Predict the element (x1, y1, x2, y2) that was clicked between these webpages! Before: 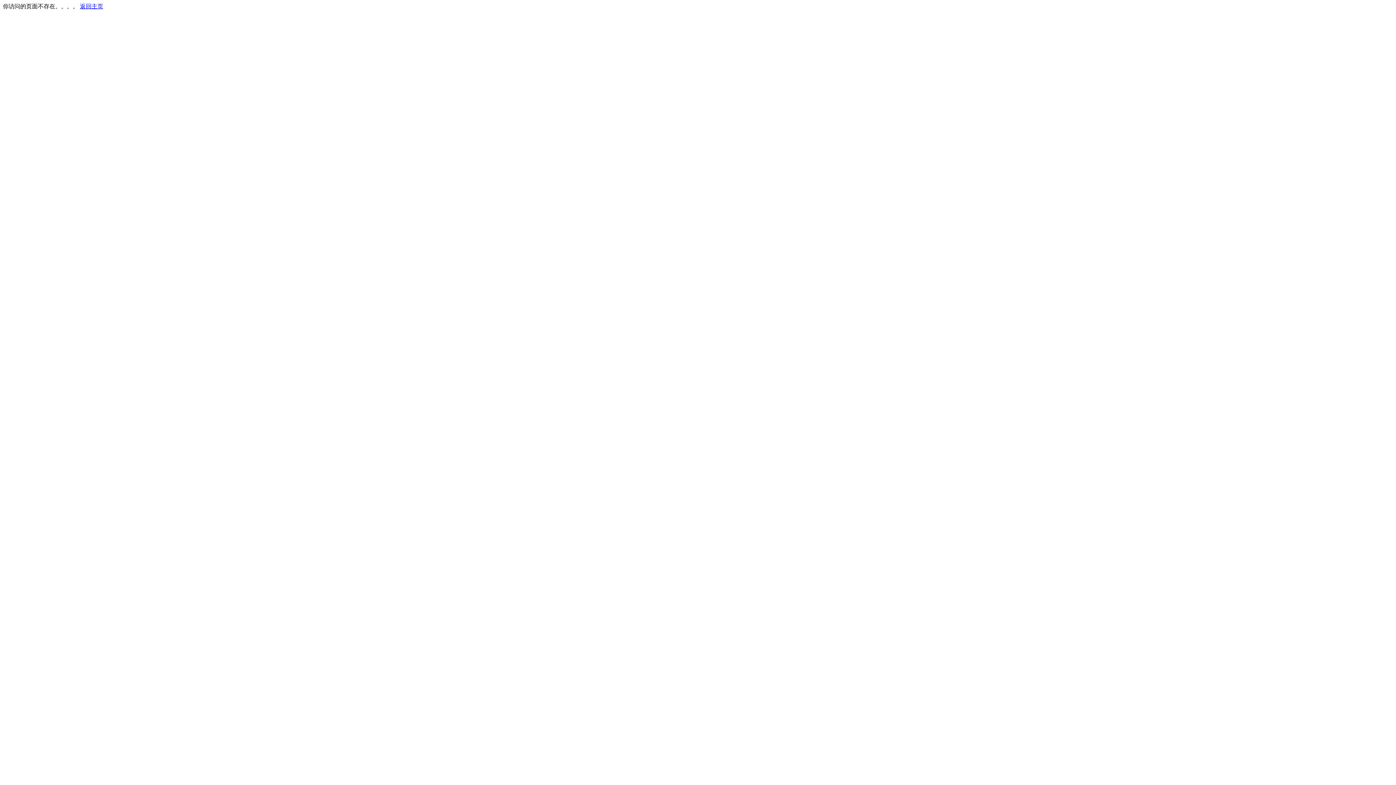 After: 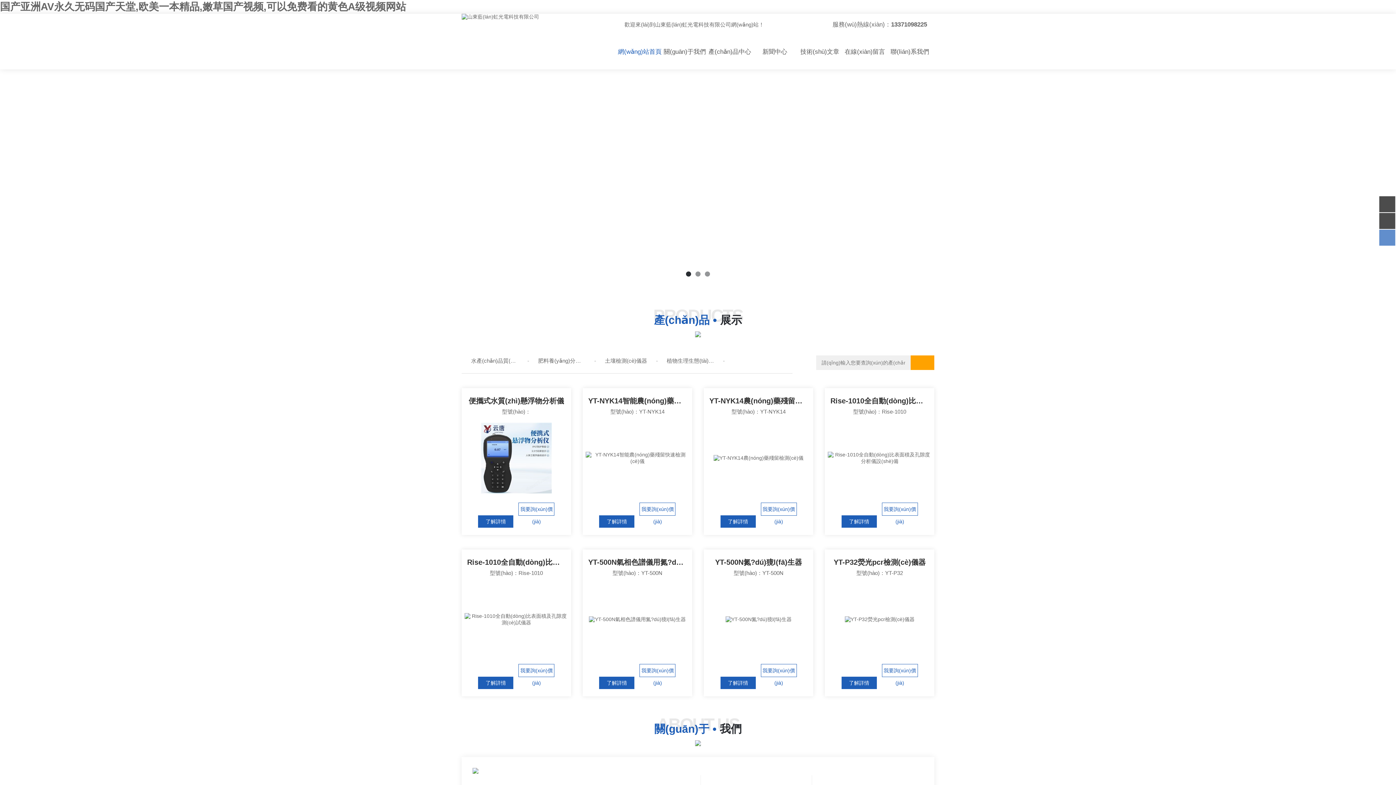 Action: bbox: (80, 3, 103, 9) label: 返回主页